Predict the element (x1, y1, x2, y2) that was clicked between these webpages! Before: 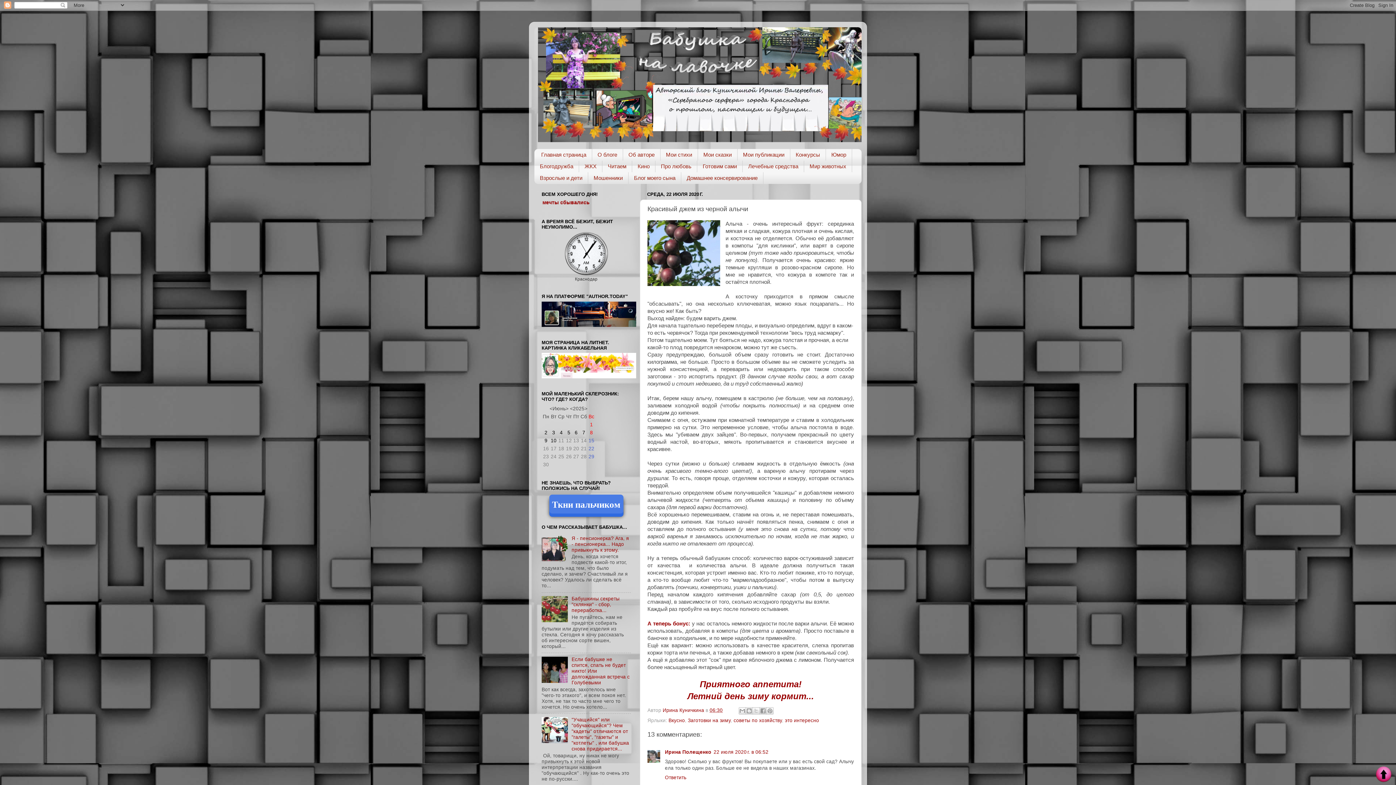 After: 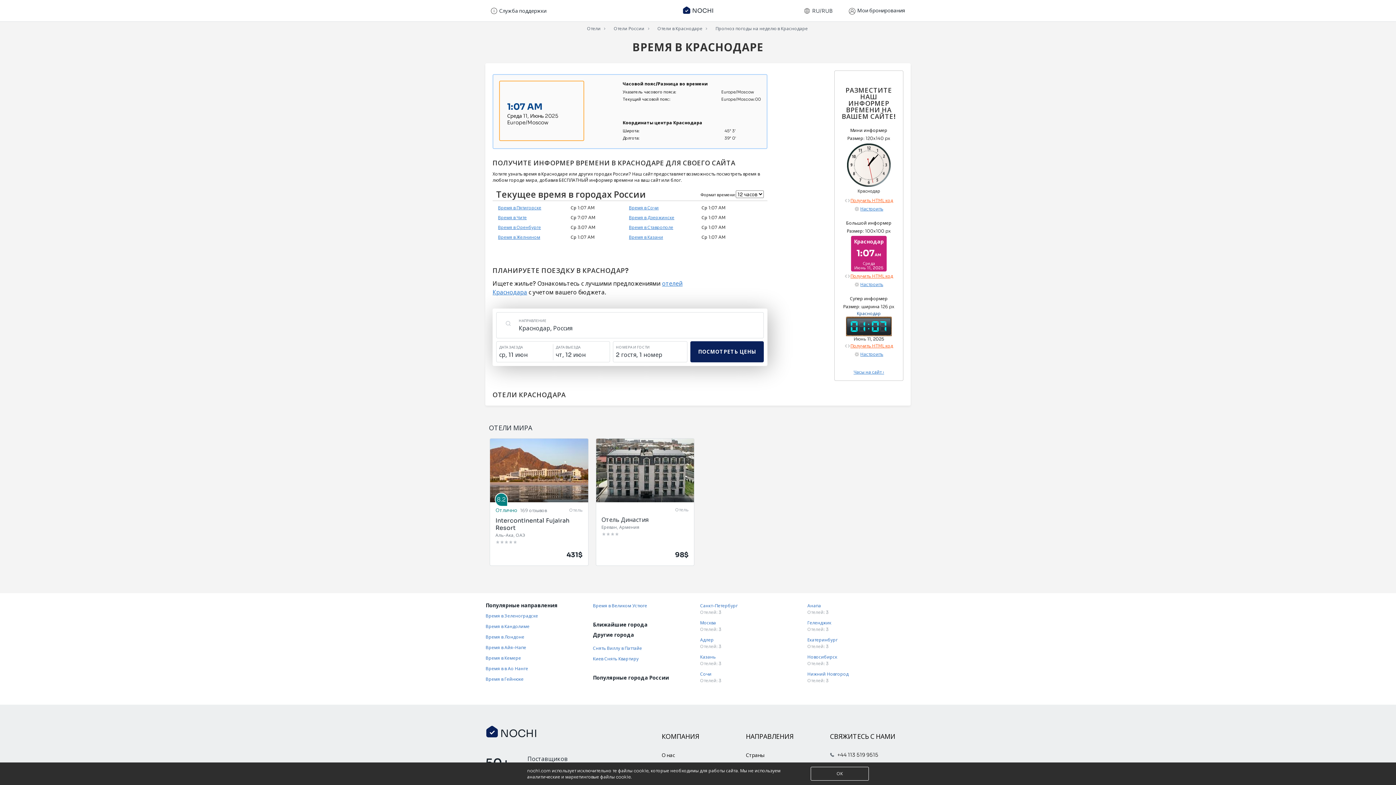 Action: label: Краснодар bbox: (575, 276, 597, 281)